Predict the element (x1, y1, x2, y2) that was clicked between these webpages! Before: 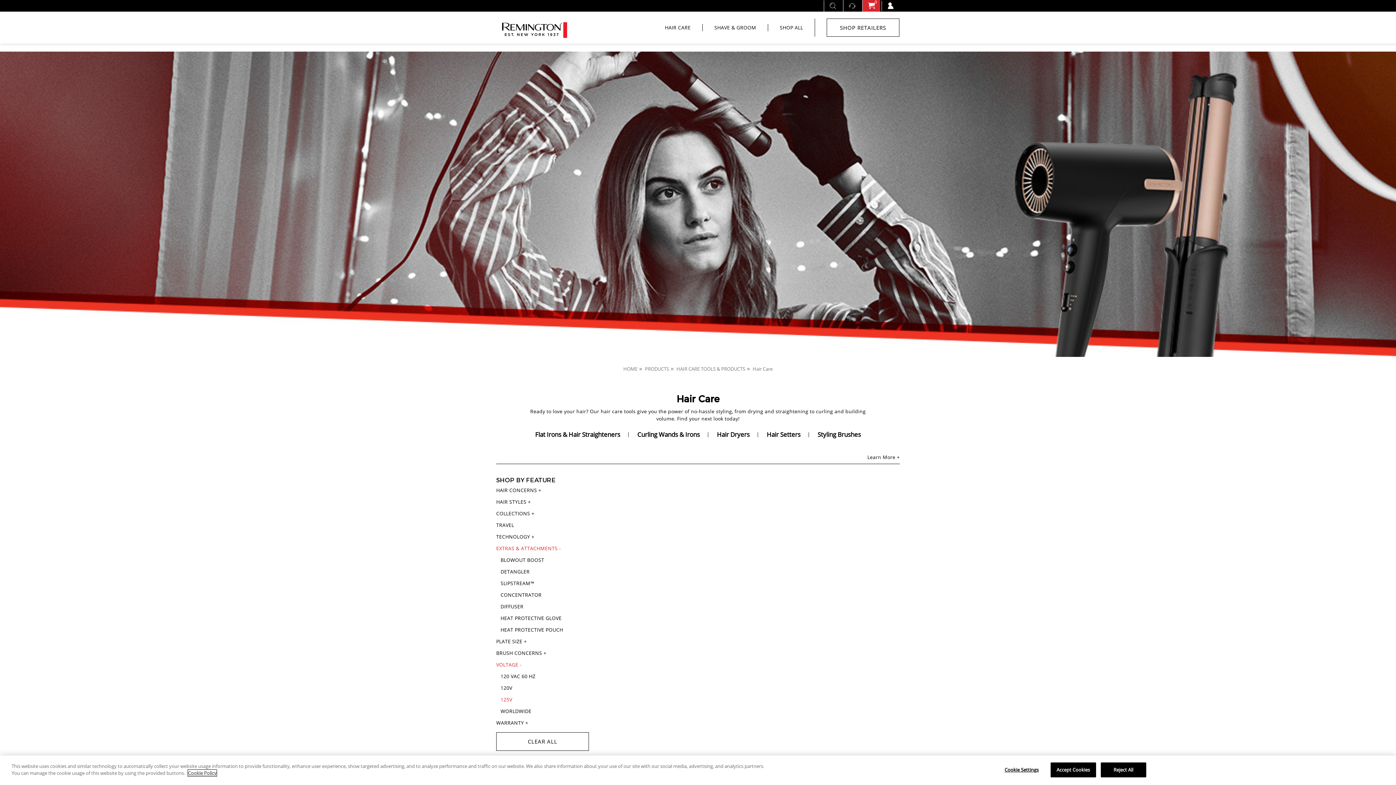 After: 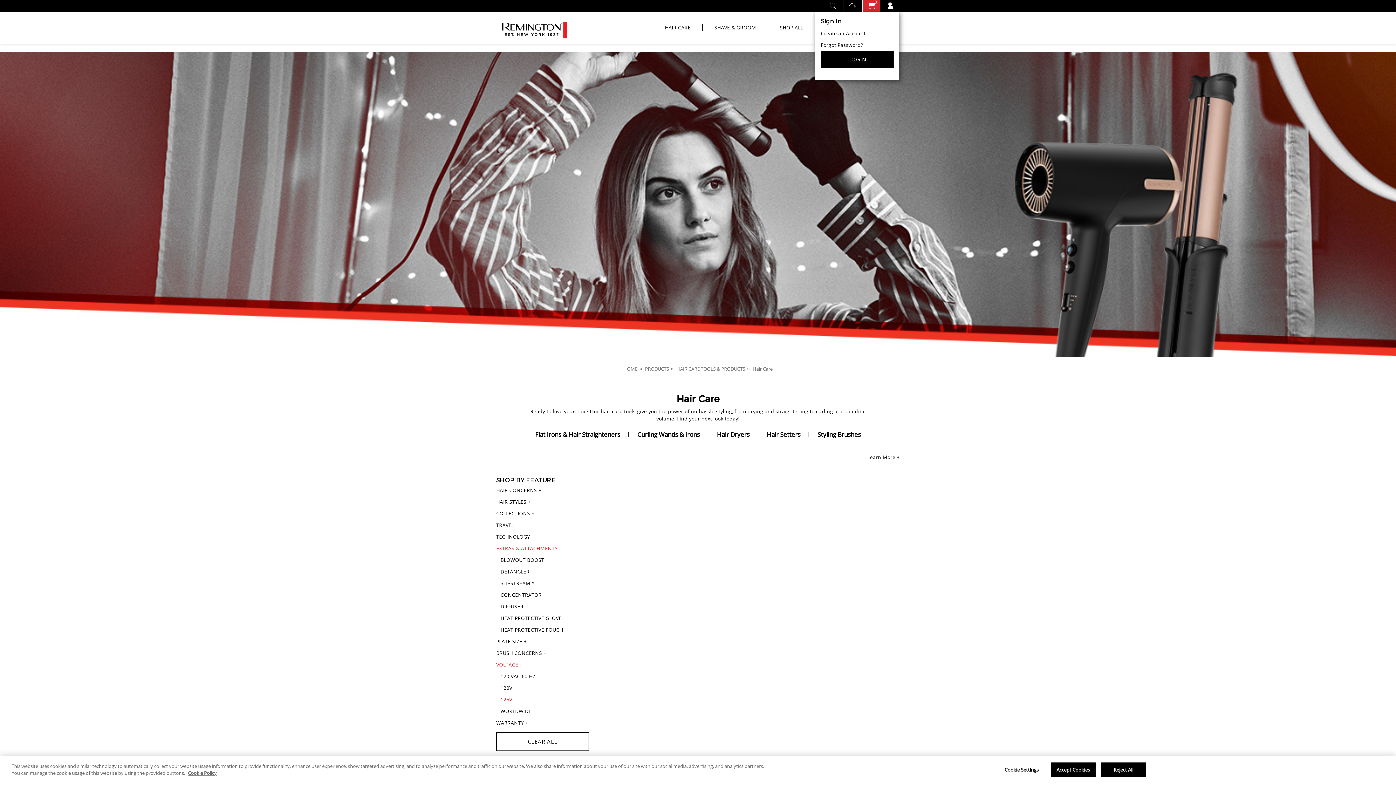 Action: bbox: (881, 0, 899, 10) label: Sign In